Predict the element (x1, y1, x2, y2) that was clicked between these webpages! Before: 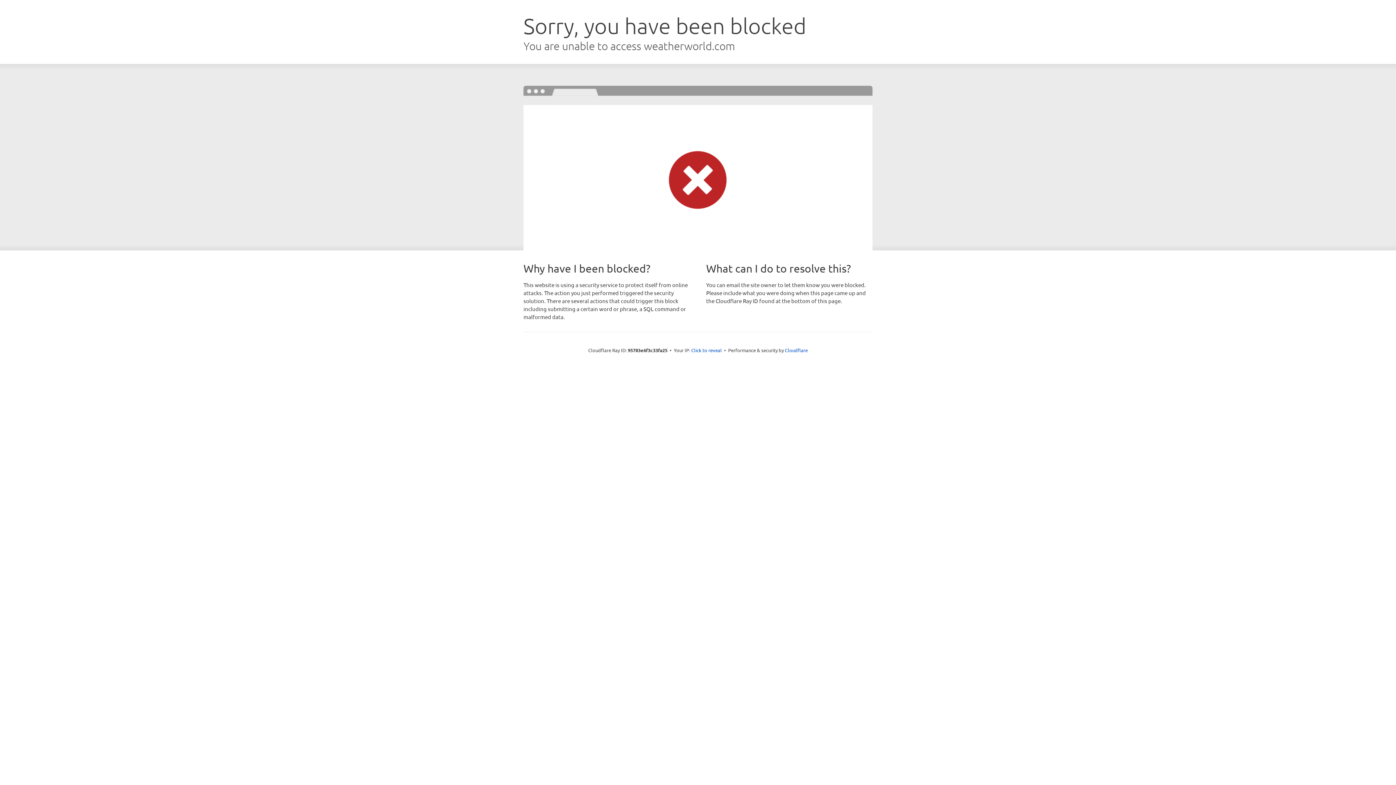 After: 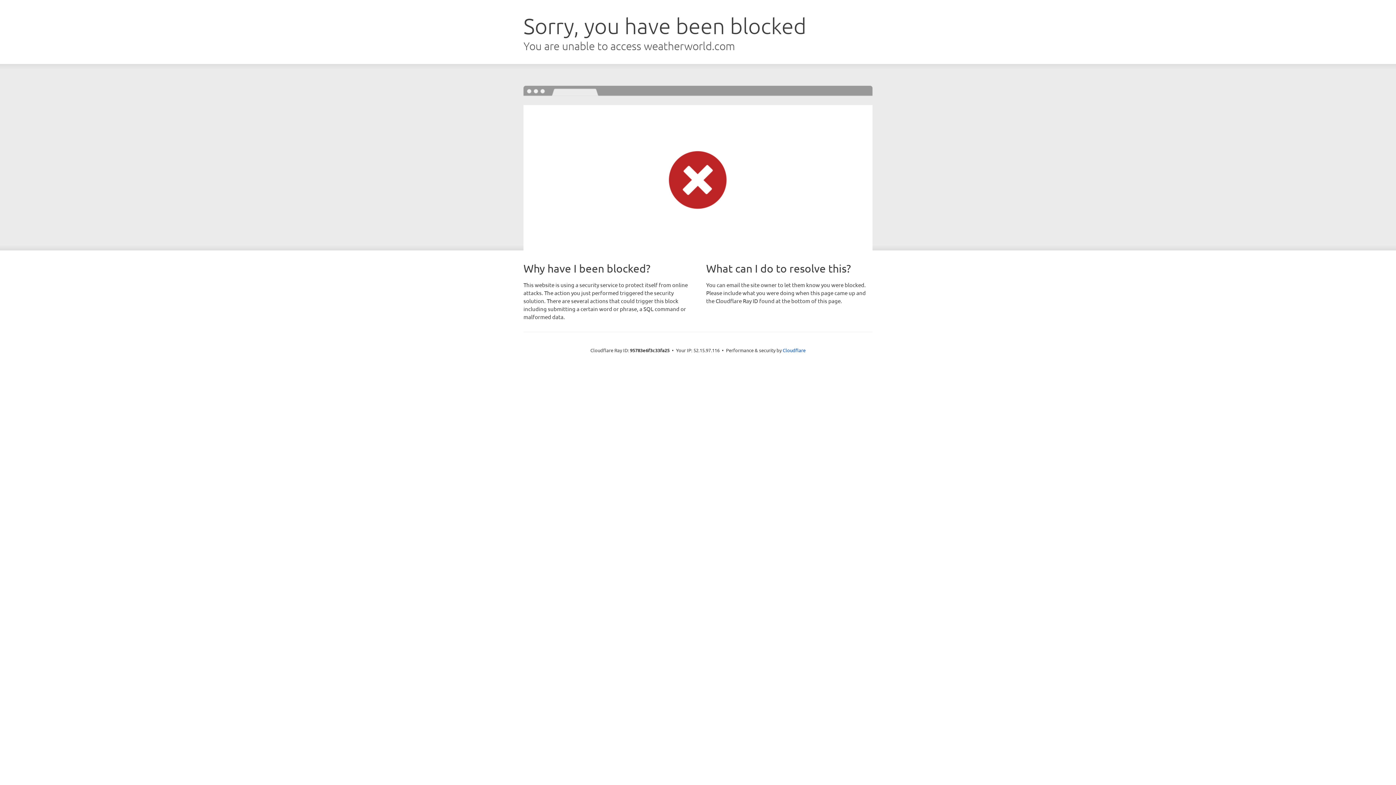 Action: bbox: (691, 346, 722, 353) label: Click to reveal